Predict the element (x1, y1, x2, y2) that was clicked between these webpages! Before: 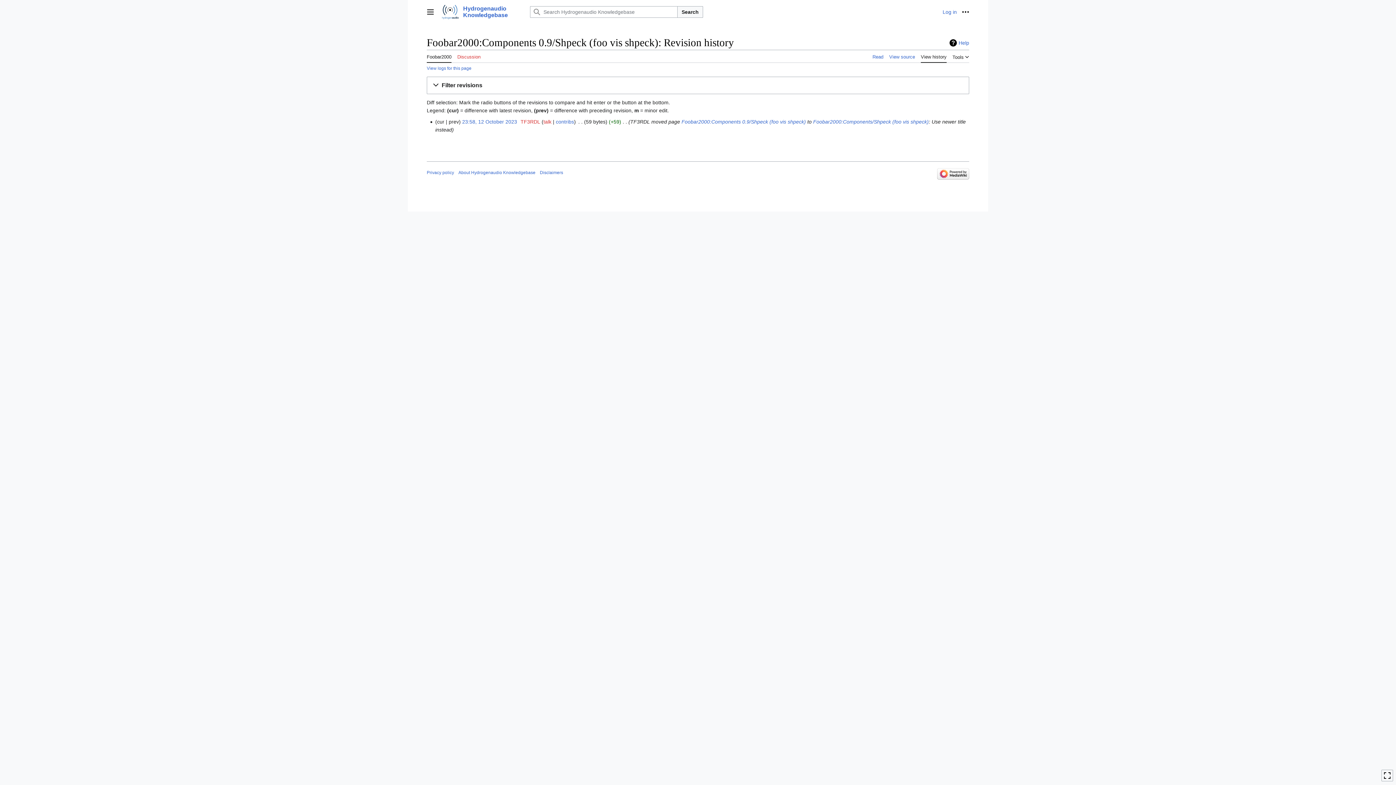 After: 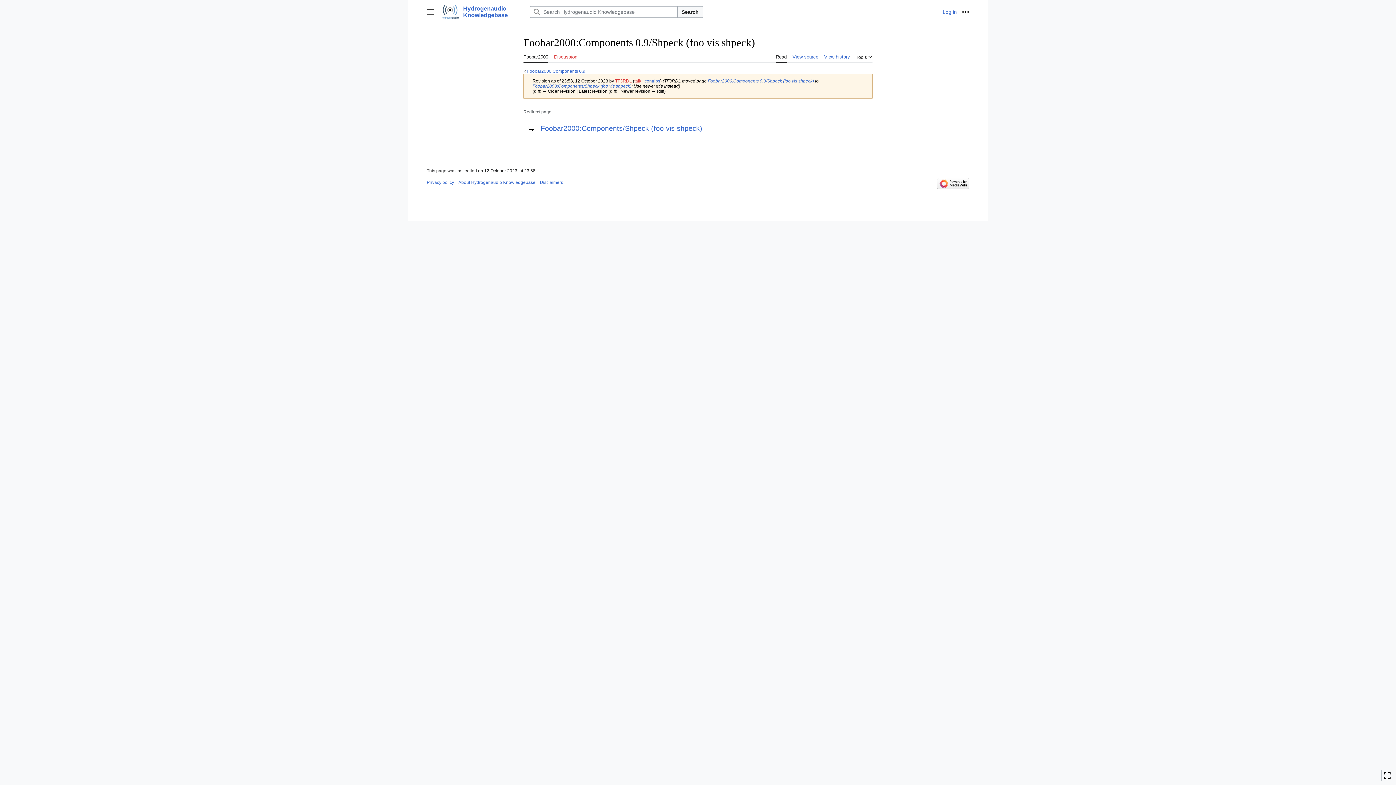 Action: bbox: (462, 118, 517, 124) label: 23:58, 12 October 2023